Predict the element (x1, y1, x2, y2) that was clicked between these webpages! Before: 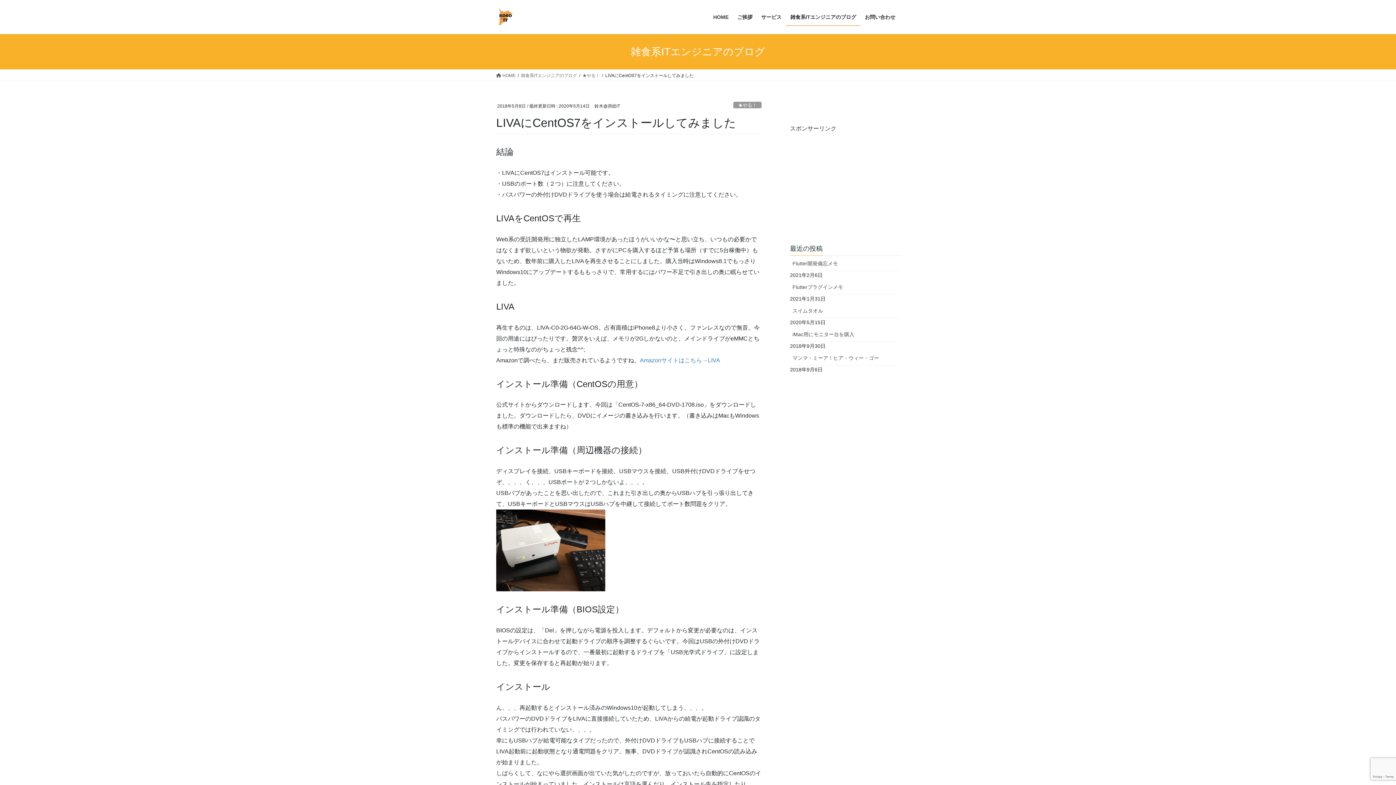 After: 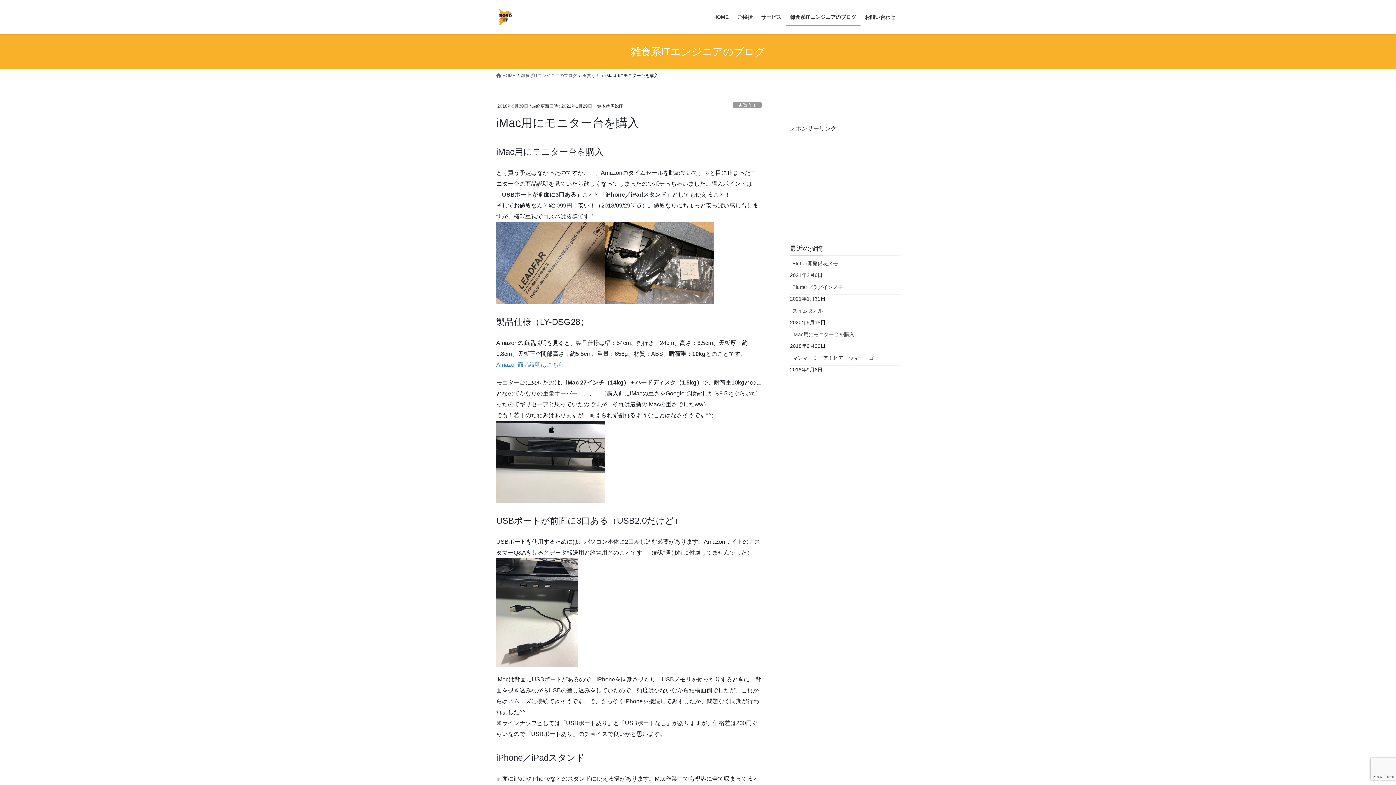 Action: label: iMac用にモニター台を購入 bbox: (790, 326, 900, 342)